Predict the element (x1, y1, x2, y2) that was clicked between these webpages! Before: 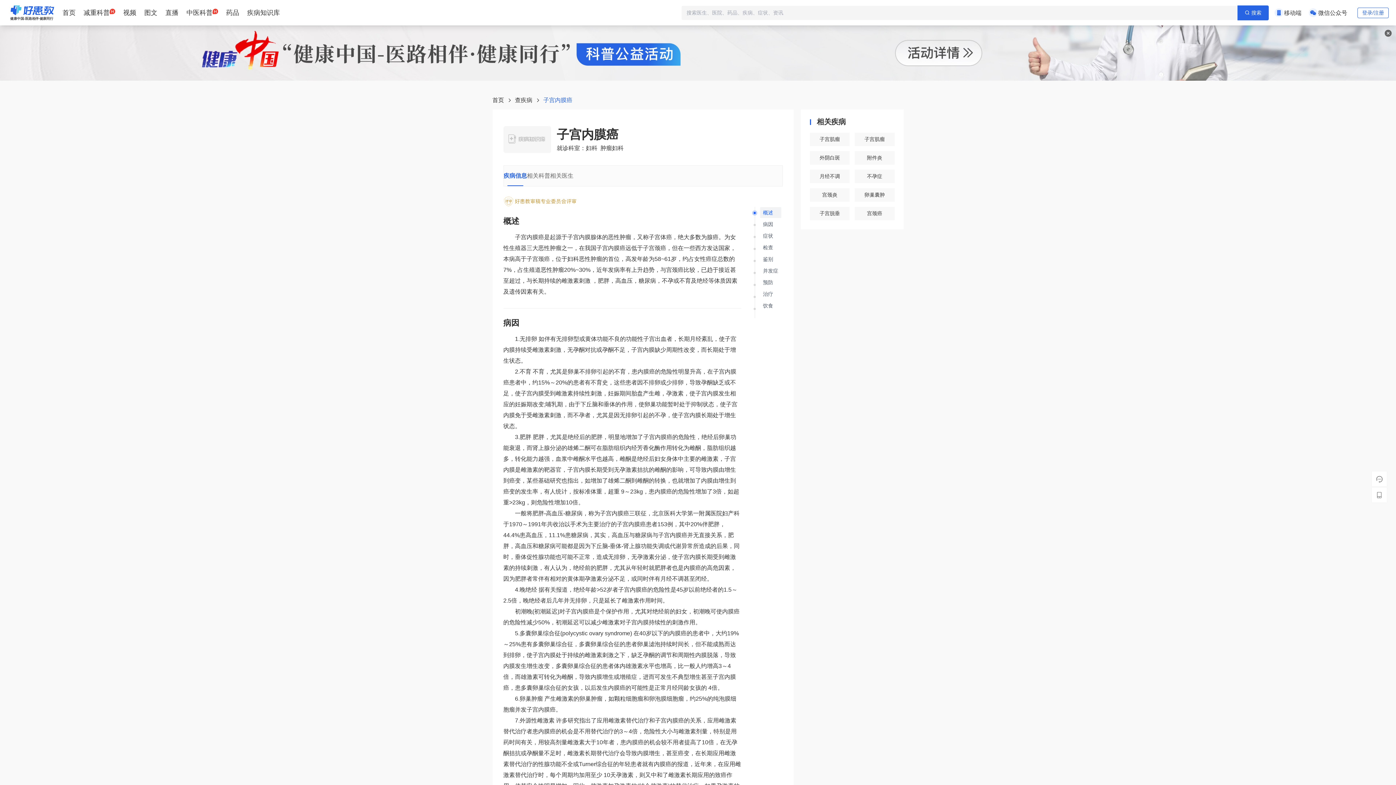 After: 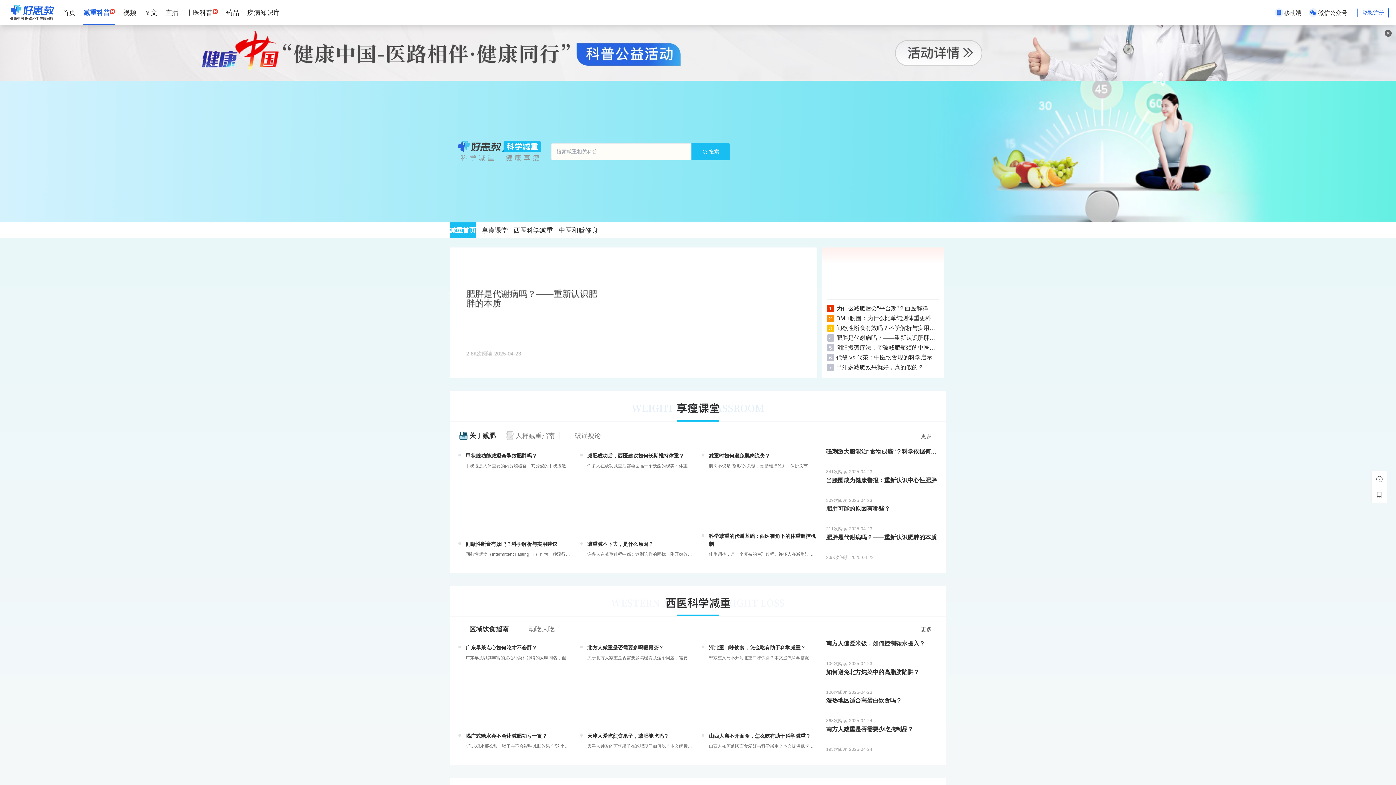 Action: bbox: (79, 4, 118, 20) label: 访问减重科普栏目